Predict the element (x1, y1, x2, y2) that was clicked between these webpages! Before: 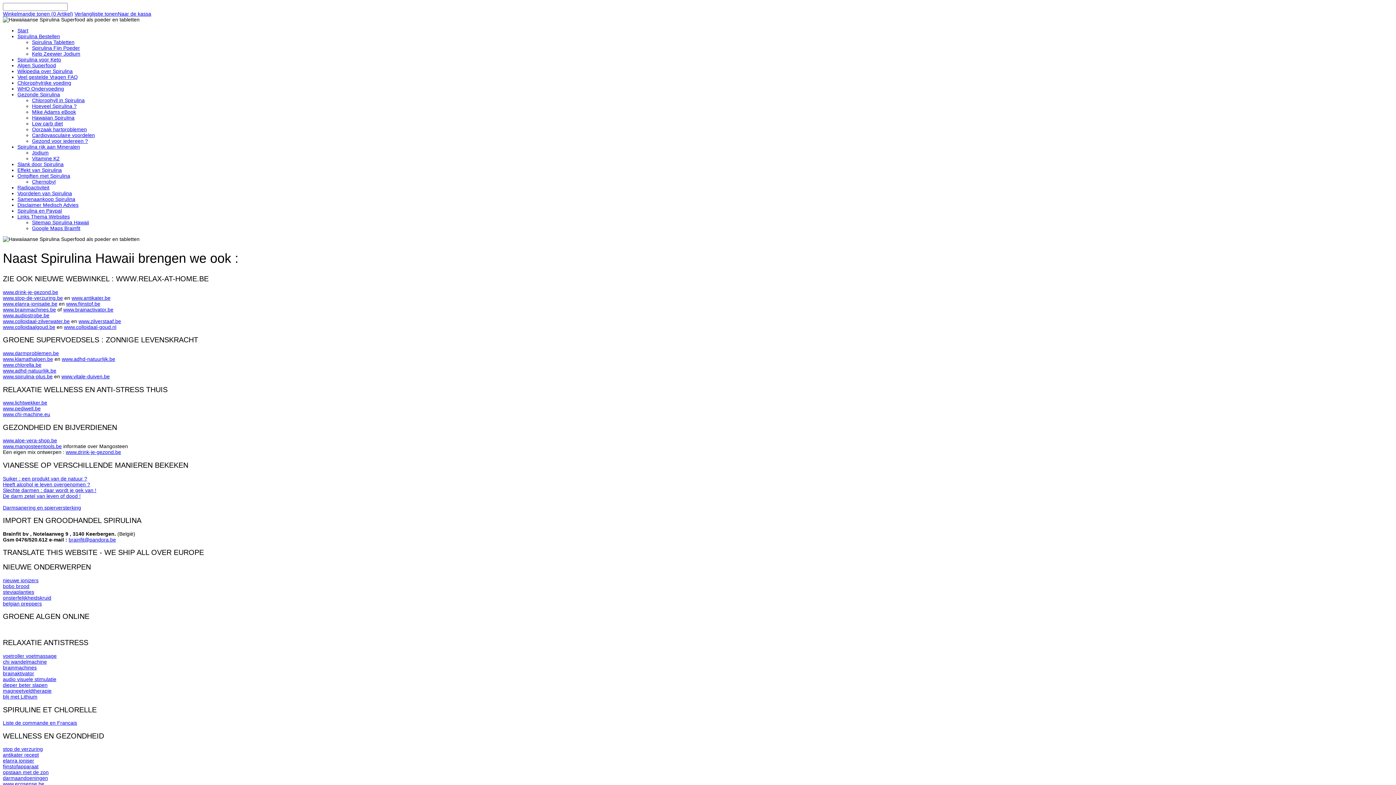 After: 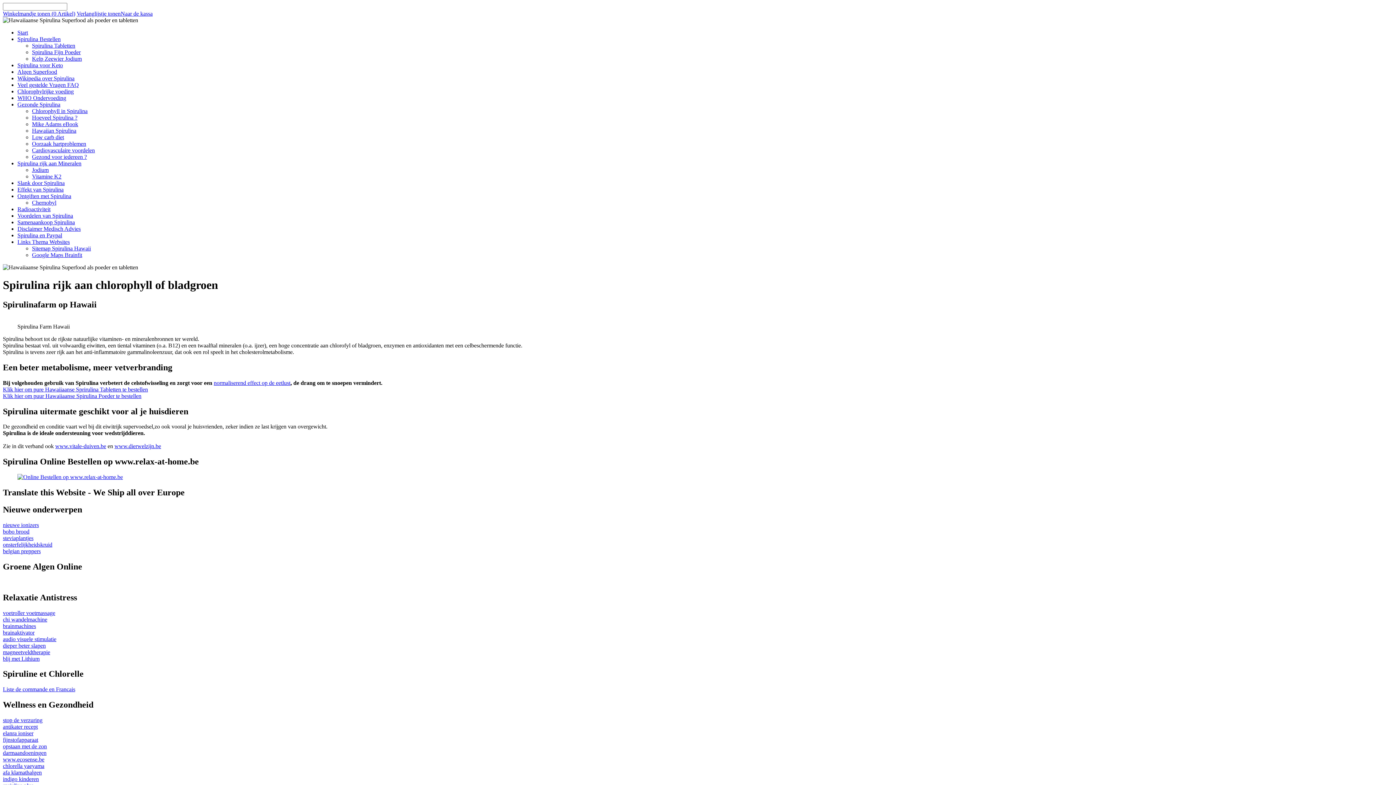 Action: label: Chlorophyll in Spirulina bbox: (32, 97, 84, 103)